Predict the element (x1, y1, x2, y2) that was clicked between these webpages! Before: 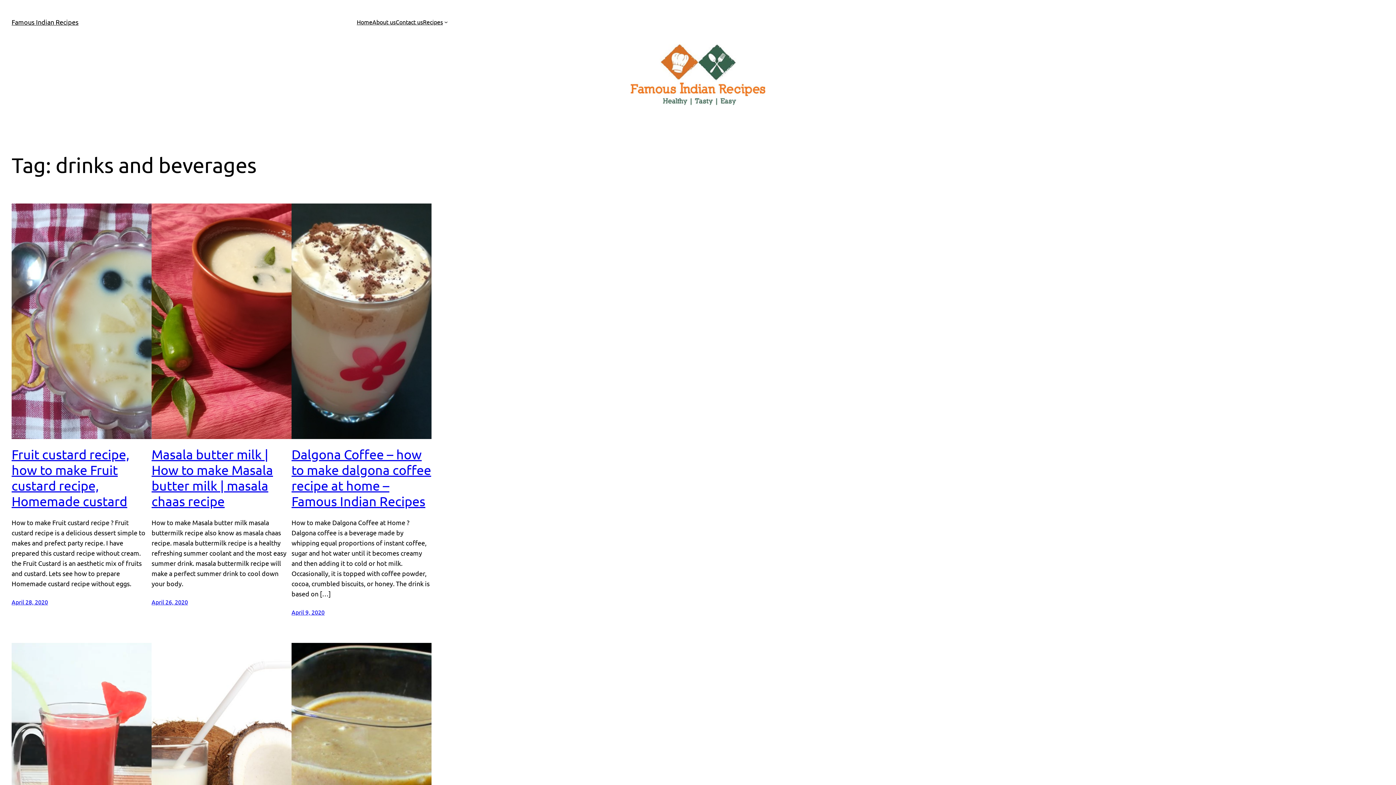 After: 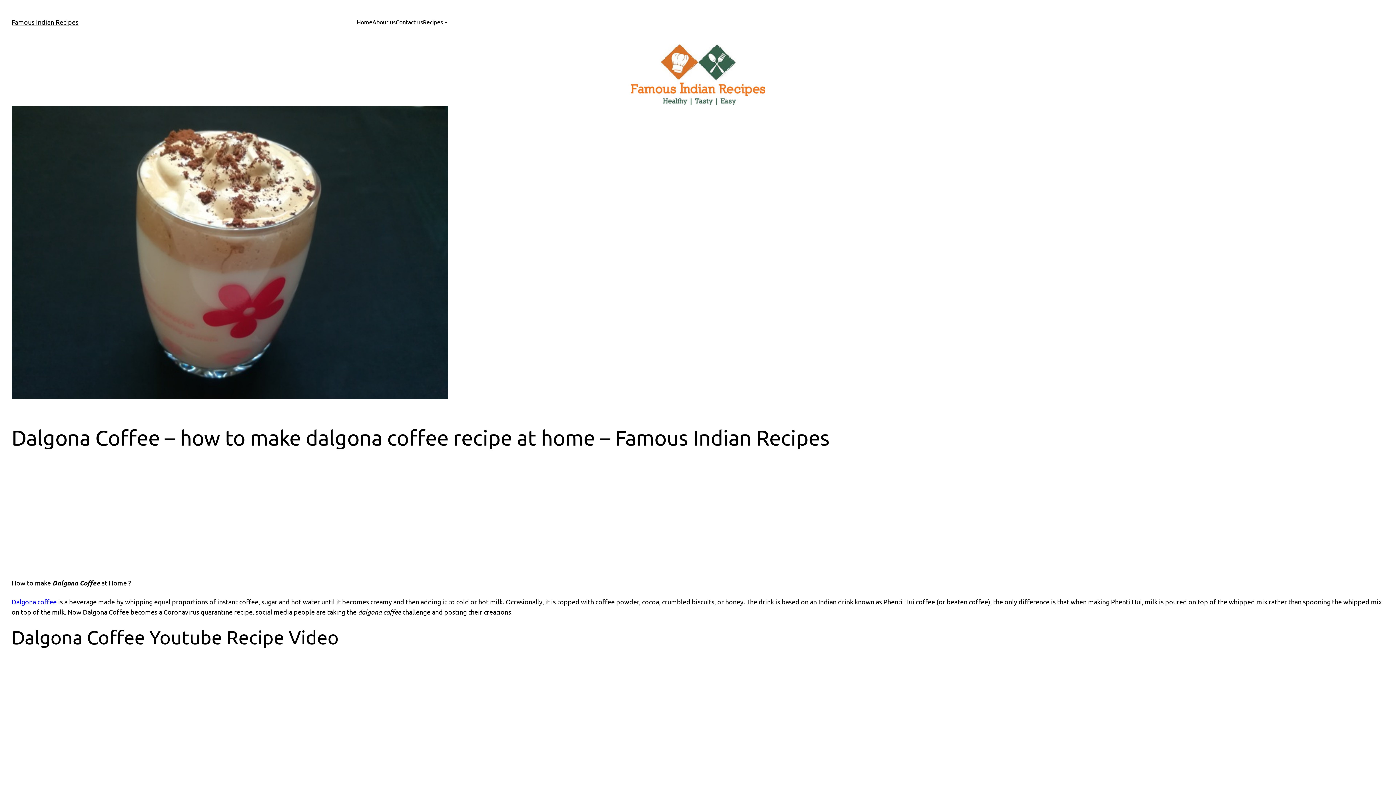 Action: label: Dalgona Coffee – how to make dalgona coffee recipe at home – Famous Indian Recipes bbox: (291, 446, 431, 509)